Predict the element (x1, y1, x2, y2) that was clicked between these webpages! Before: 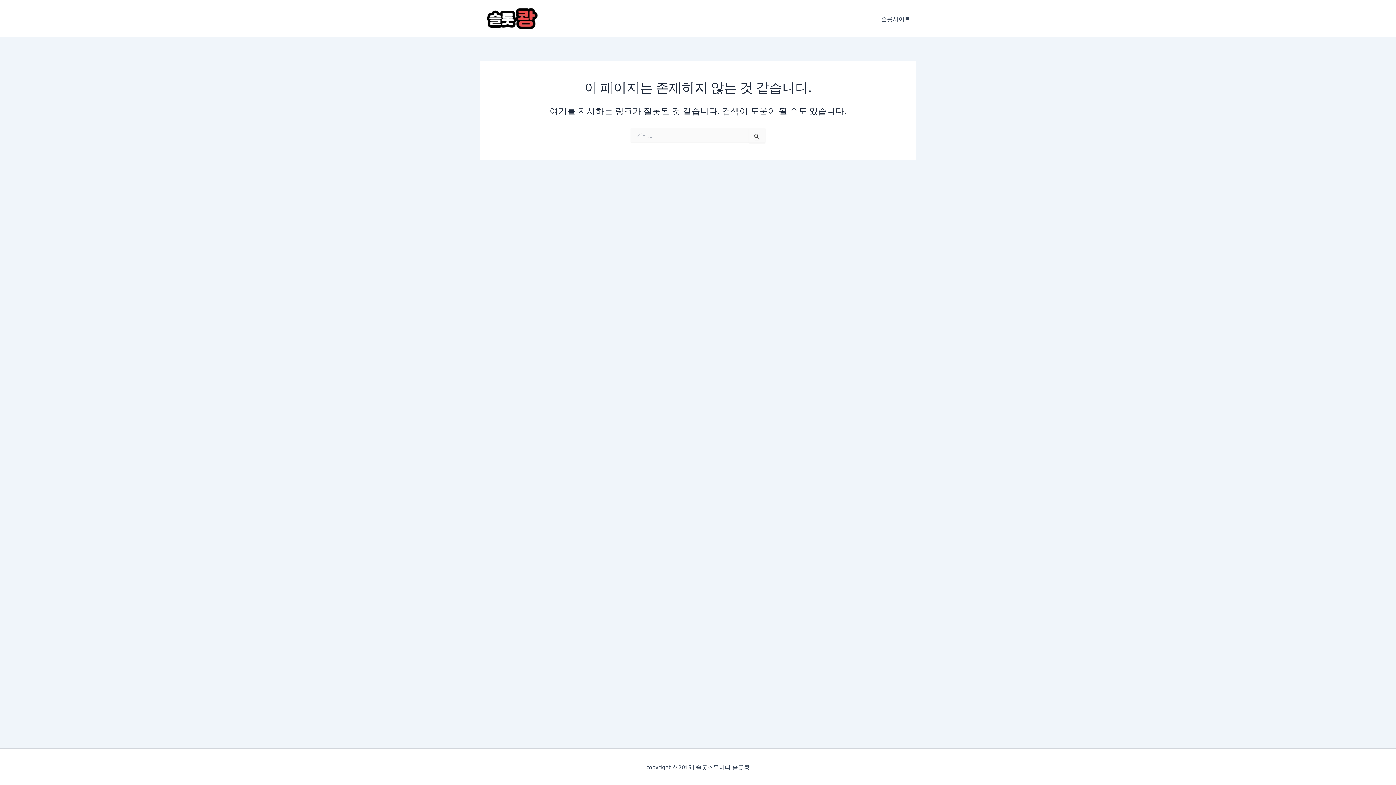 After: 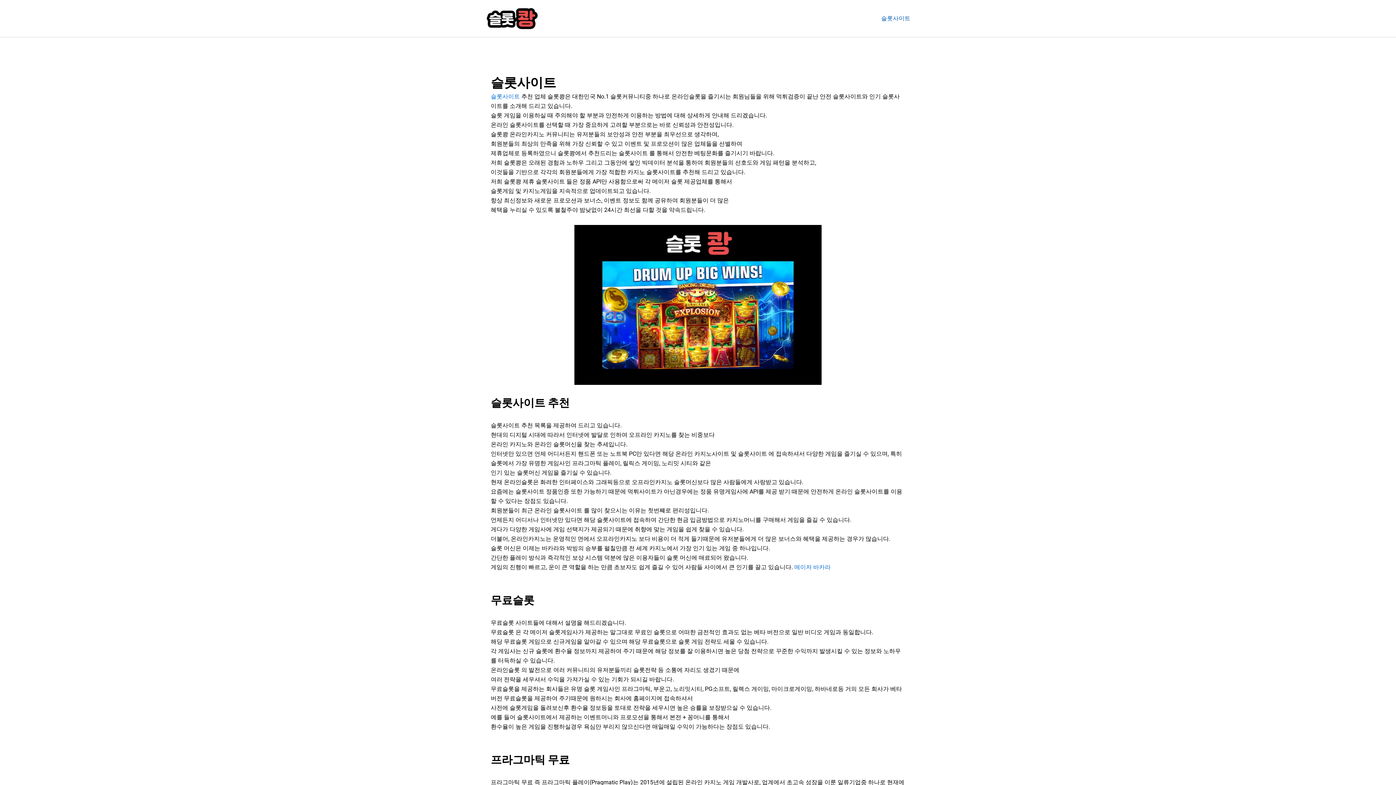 Action: bbox: (480, 13, 543, 21)